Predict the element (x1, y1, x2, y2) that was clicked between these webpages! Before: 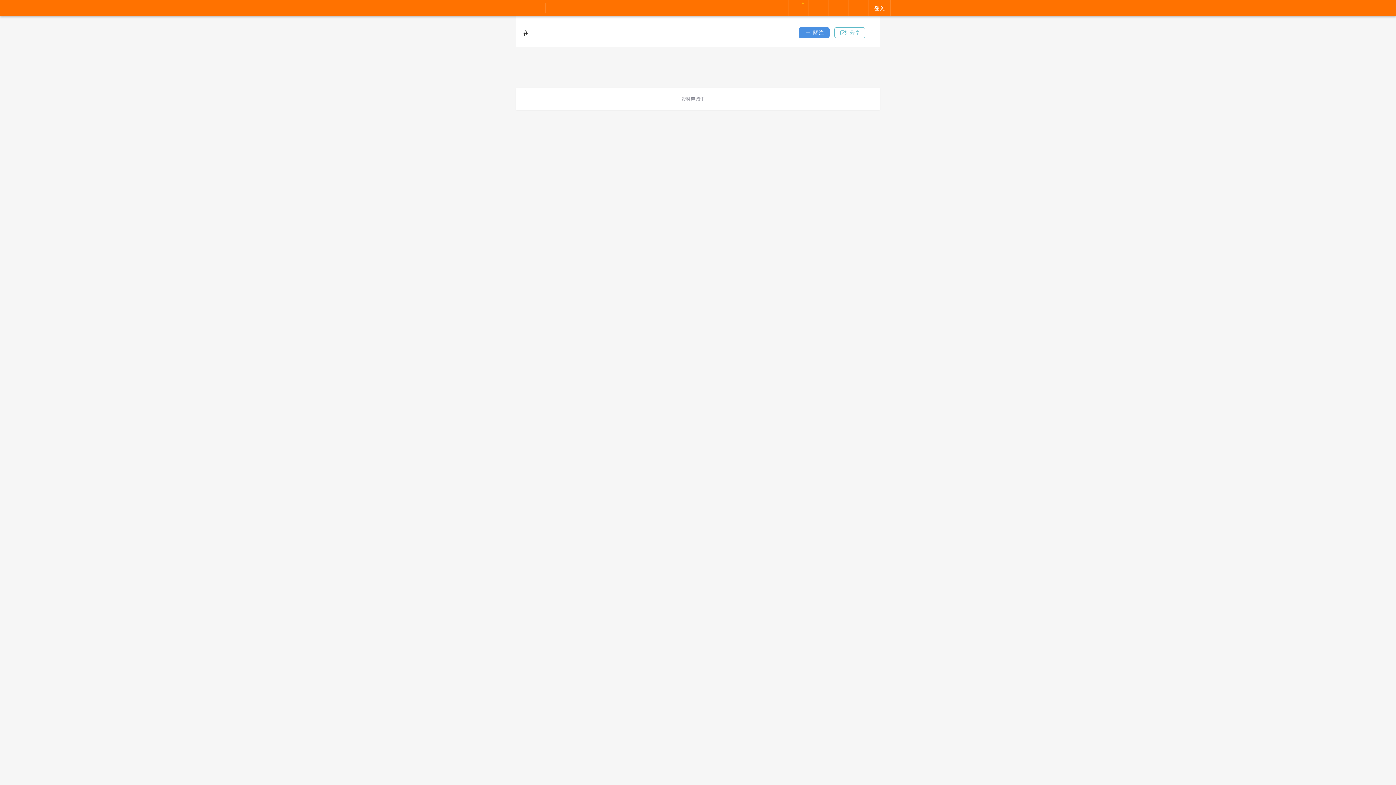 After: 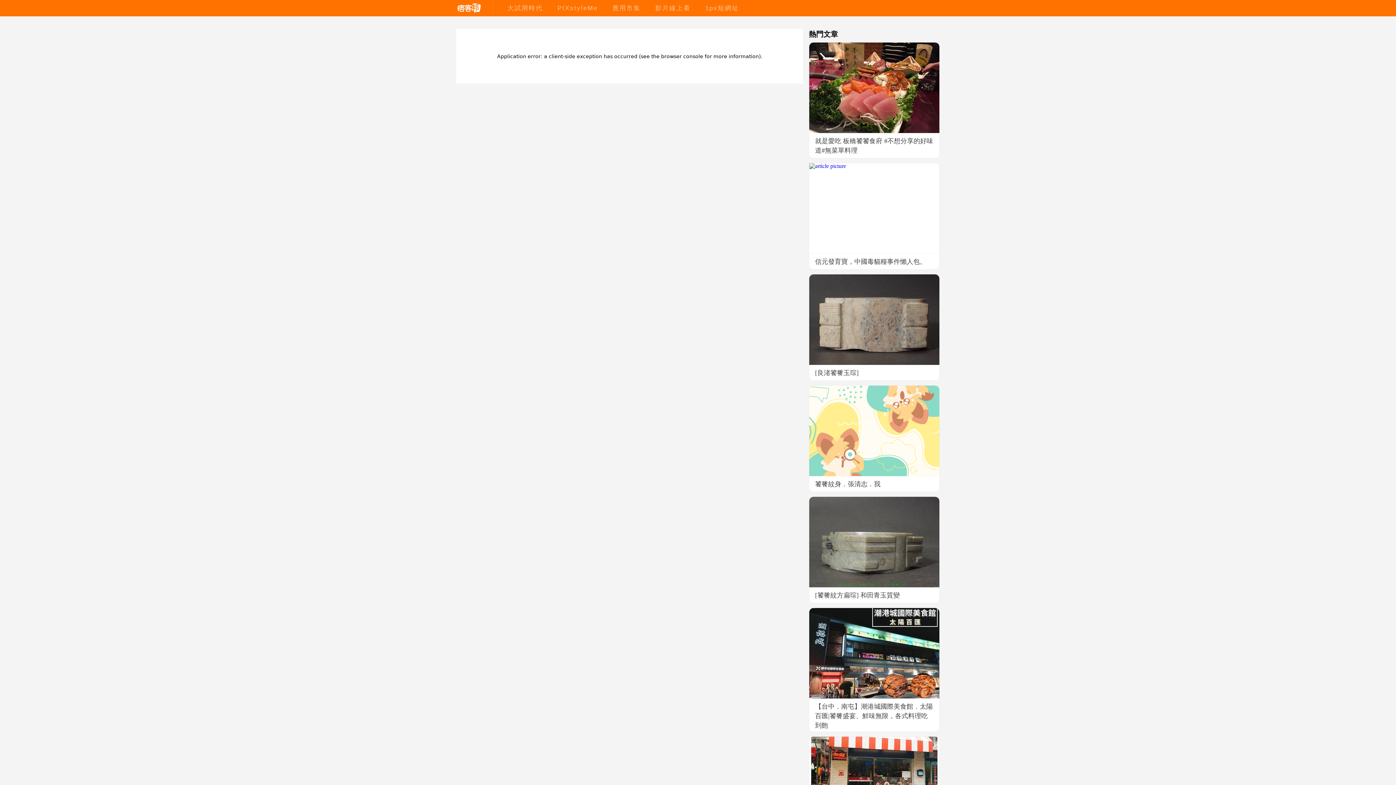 Action: label: 影片線上看 bbox: (653, 4, 693, 11)